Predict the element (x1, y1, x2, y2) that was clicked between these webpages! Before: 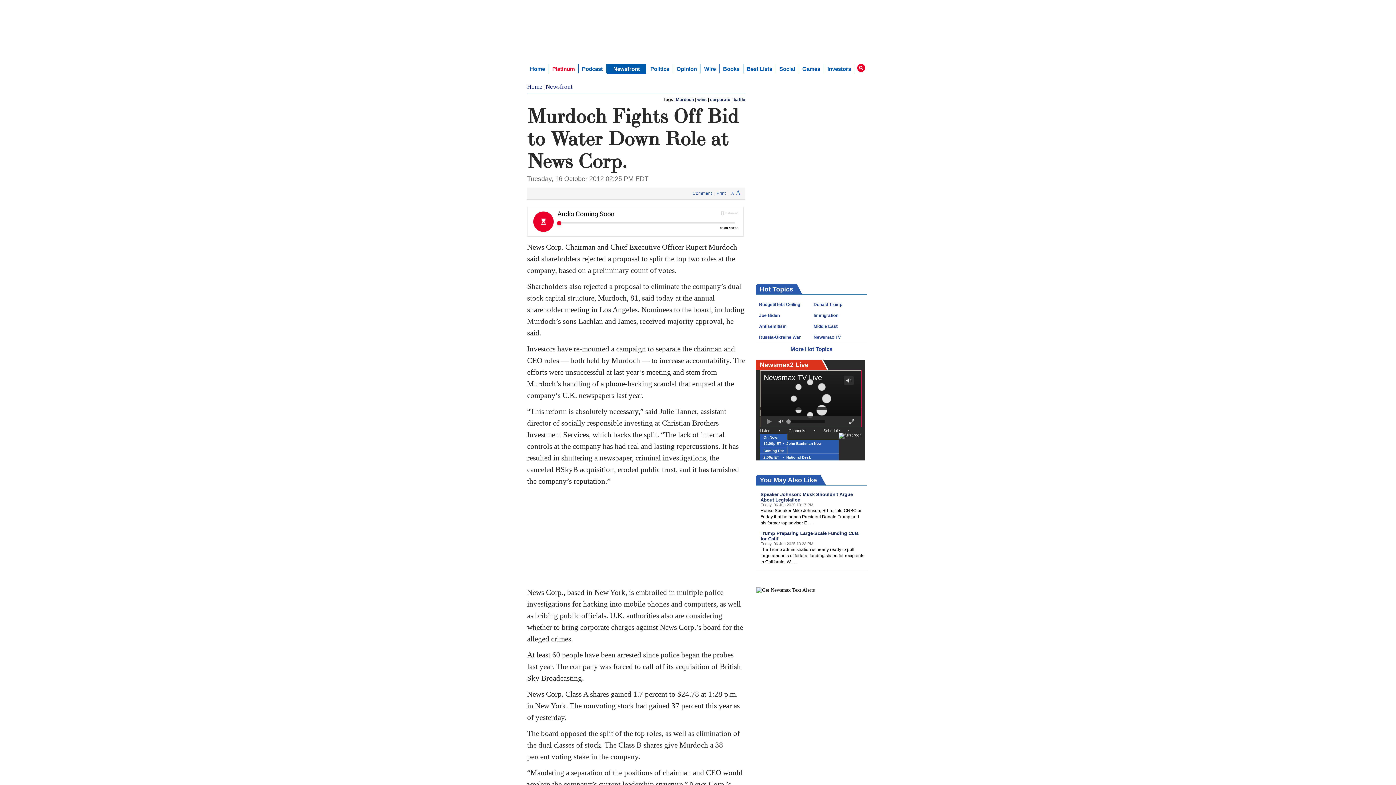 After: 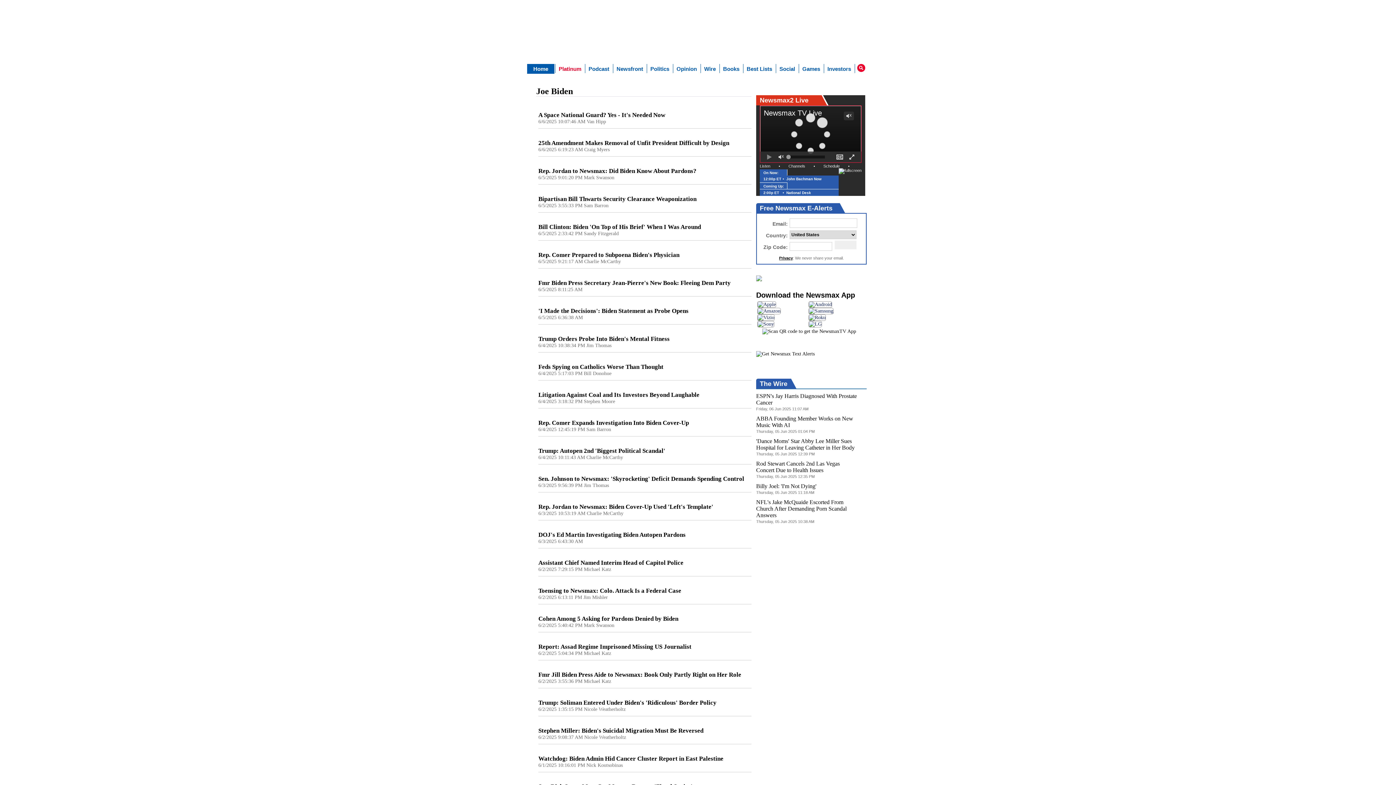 Action: label: Joe Biden bbox: (759, 313, 780, 318)